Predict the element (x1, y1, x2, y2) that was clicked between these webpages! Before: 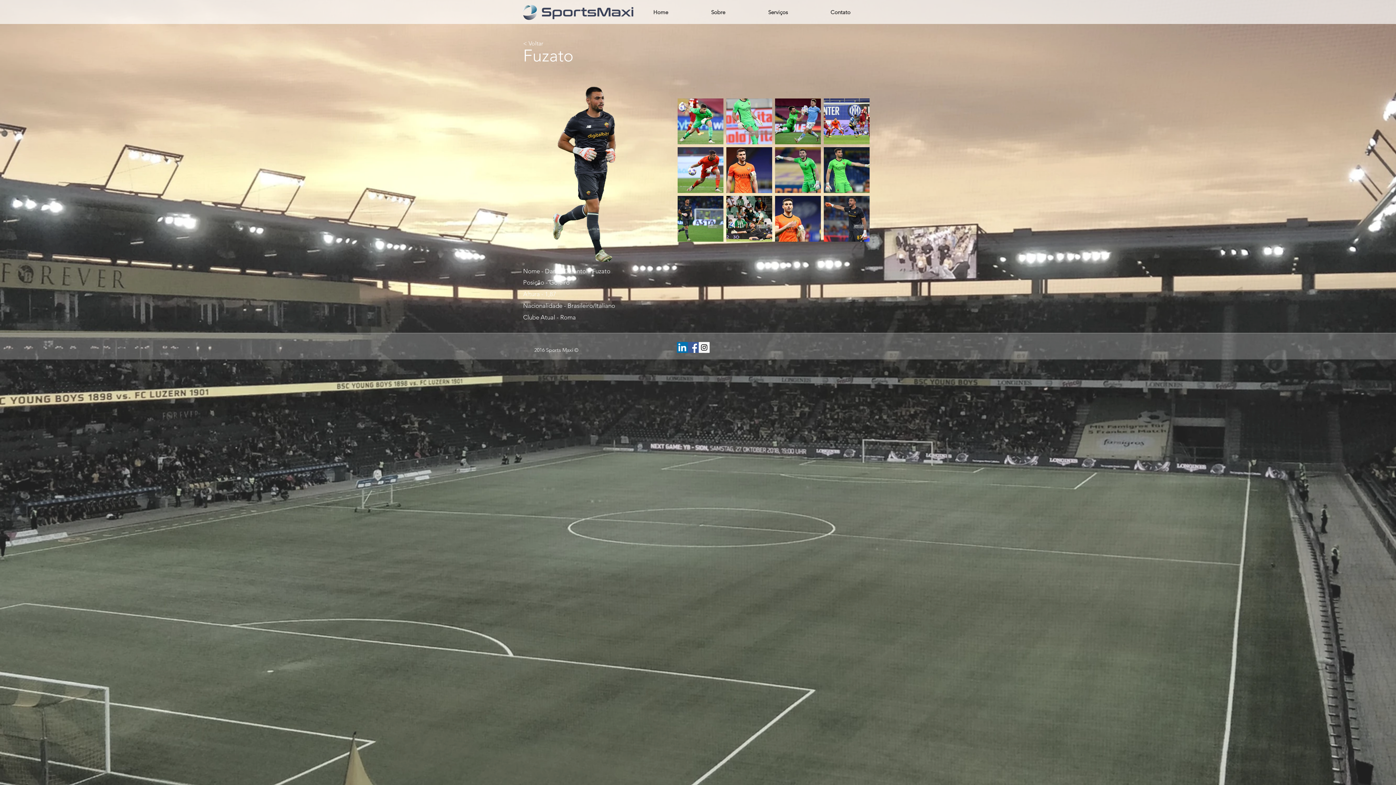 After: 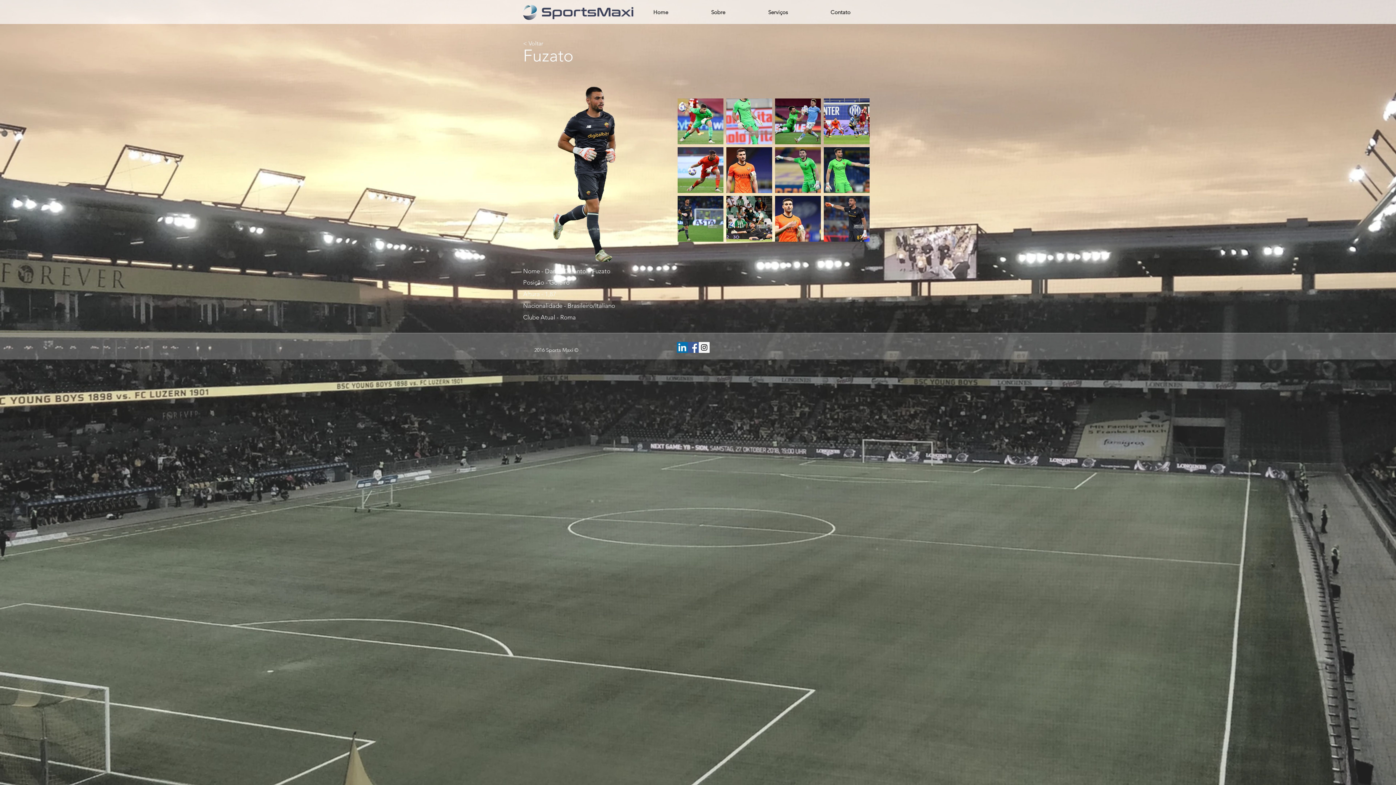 Action: label: Facebook ícone social bbox: (688, 342, 698, 353)